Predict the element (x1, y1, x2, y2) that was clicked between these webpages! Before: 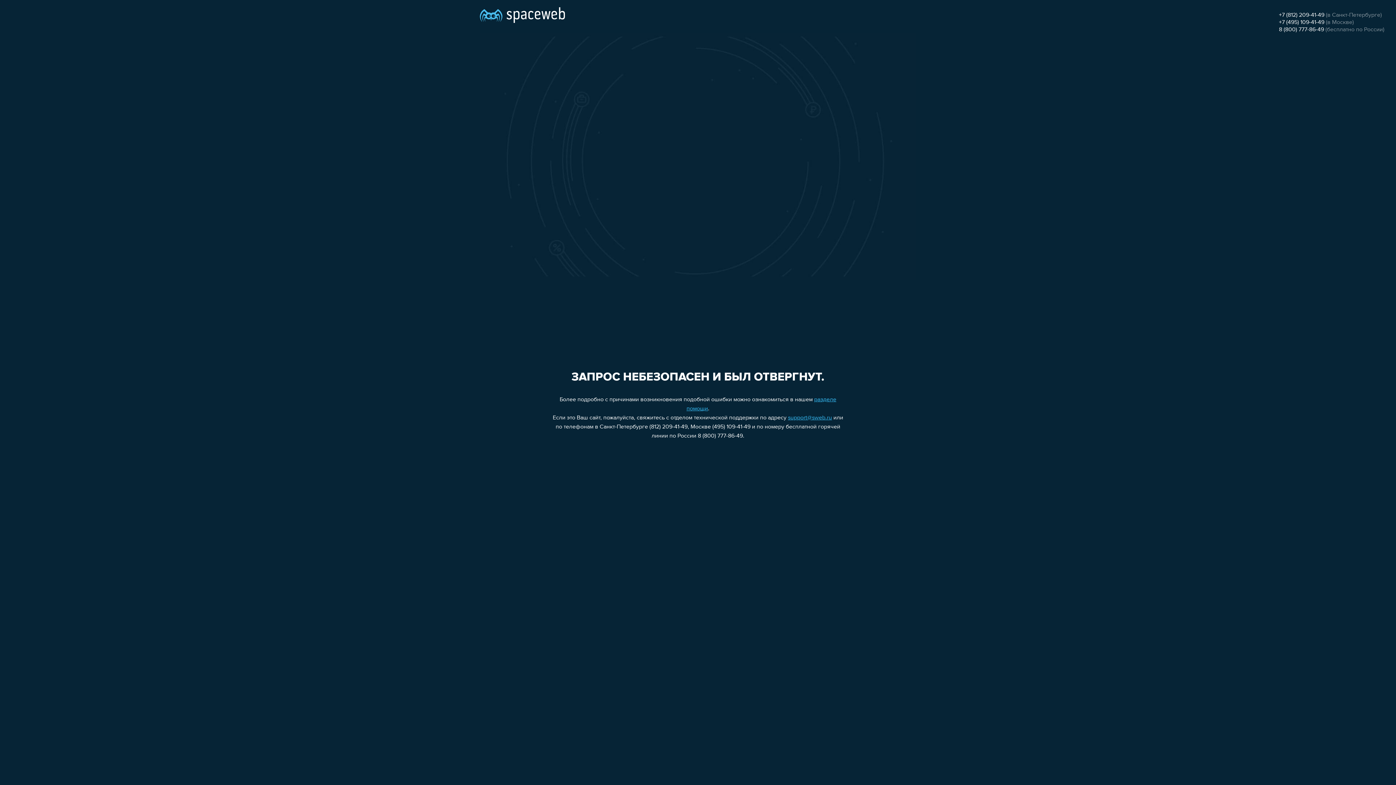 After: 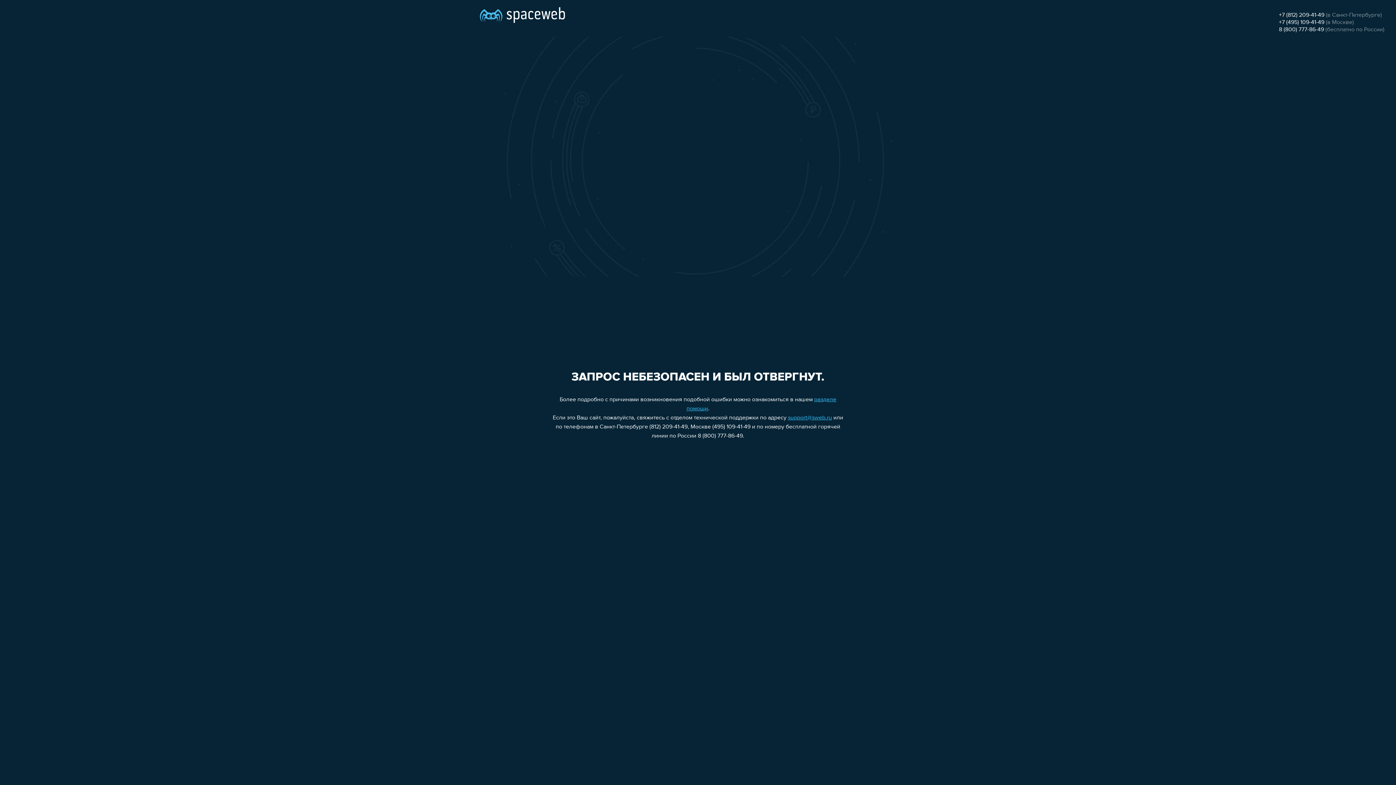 Action: label: +7 (495) 109-41-49 bbox: (1279, 19, 1324, 25)